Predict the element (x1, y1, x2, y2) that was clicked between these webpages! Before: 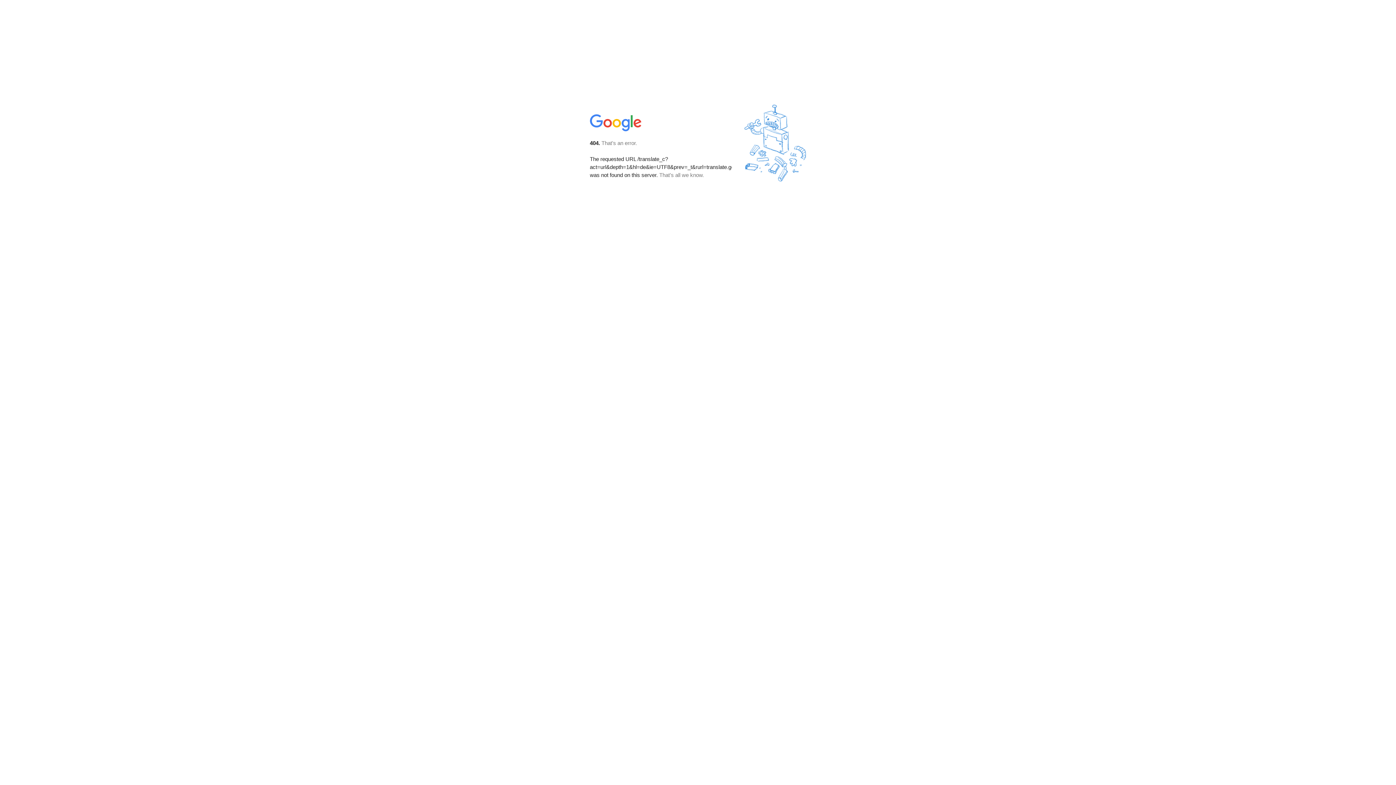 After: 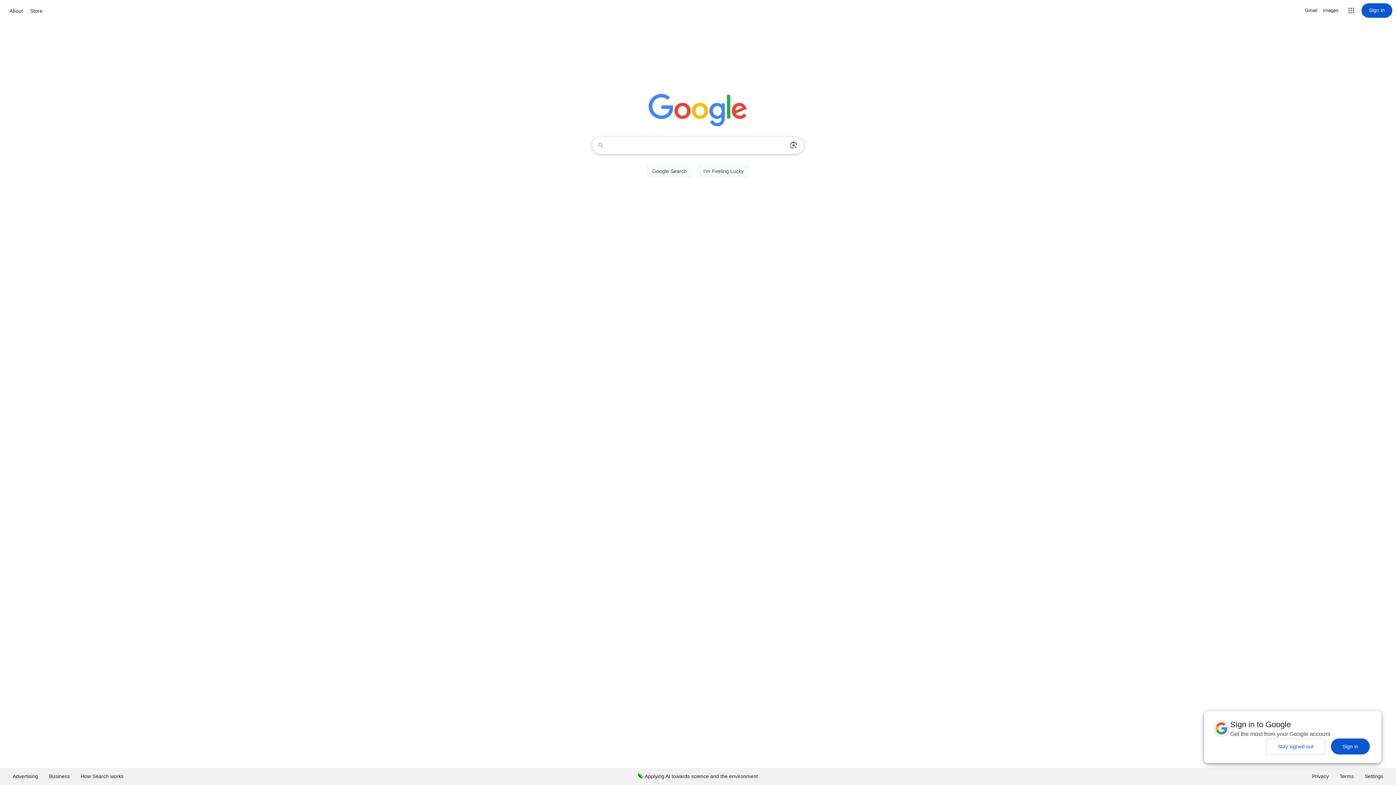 Action: bbox: (590, 127, 642, 134)